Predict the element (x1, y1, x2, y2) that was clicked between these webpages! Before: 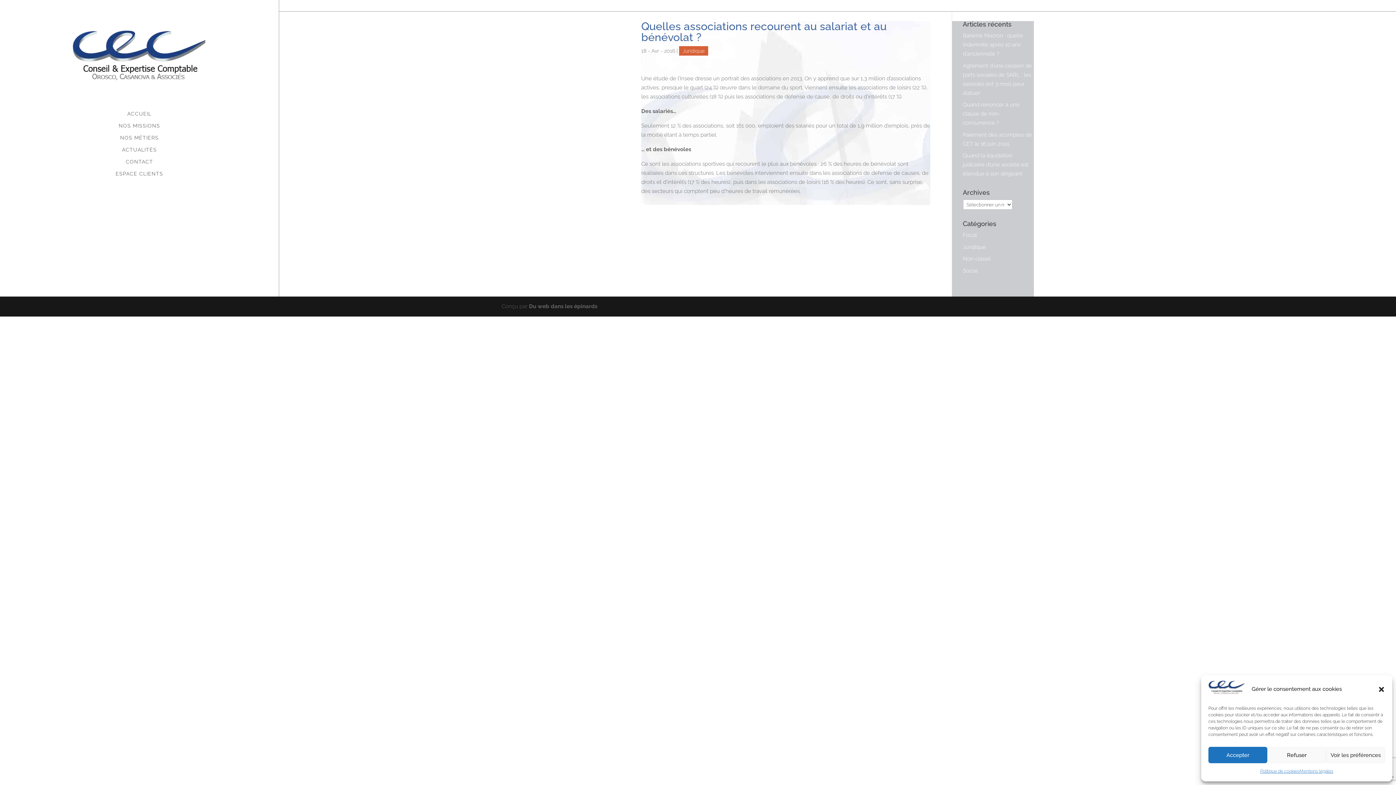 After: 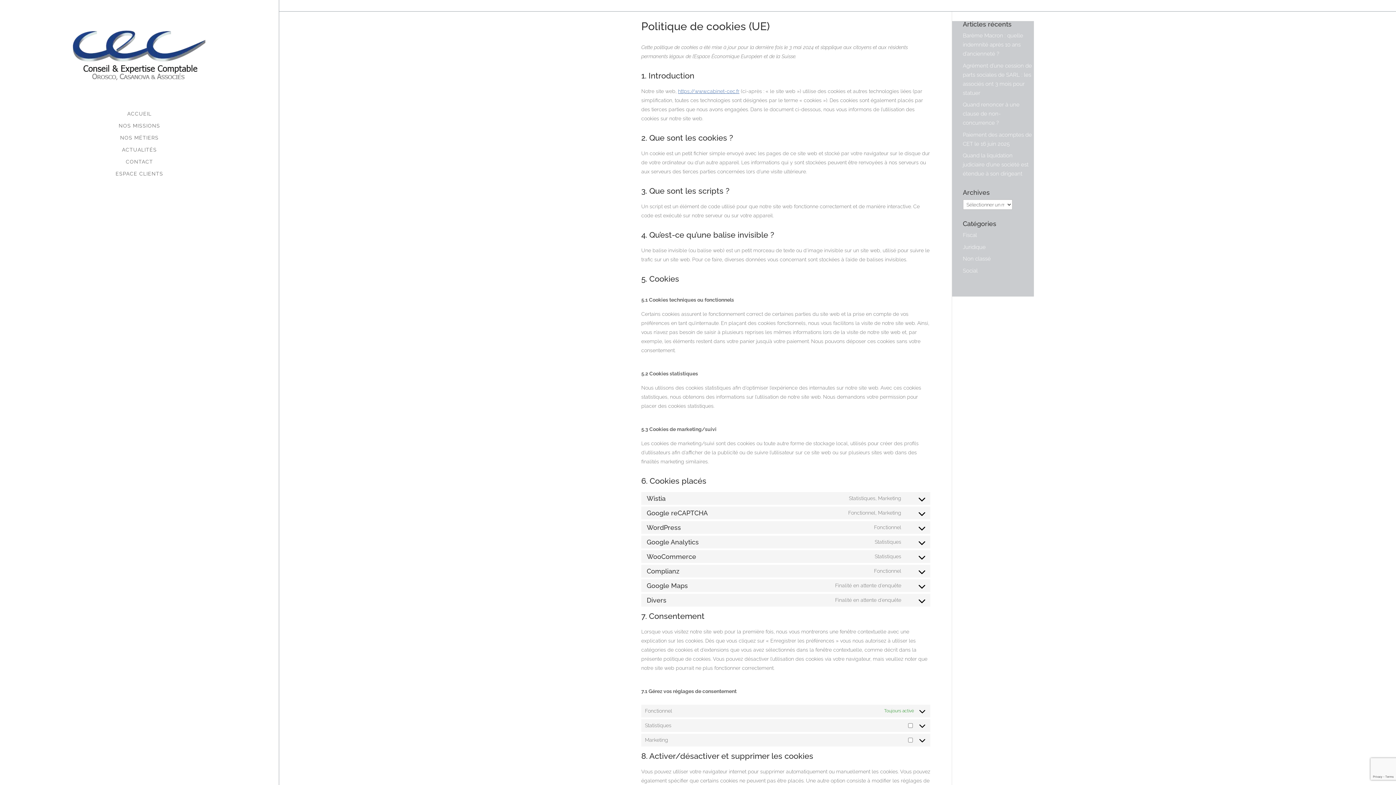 Action: bbox: (1260, 767, 1299, 776) label: Politique de cookies